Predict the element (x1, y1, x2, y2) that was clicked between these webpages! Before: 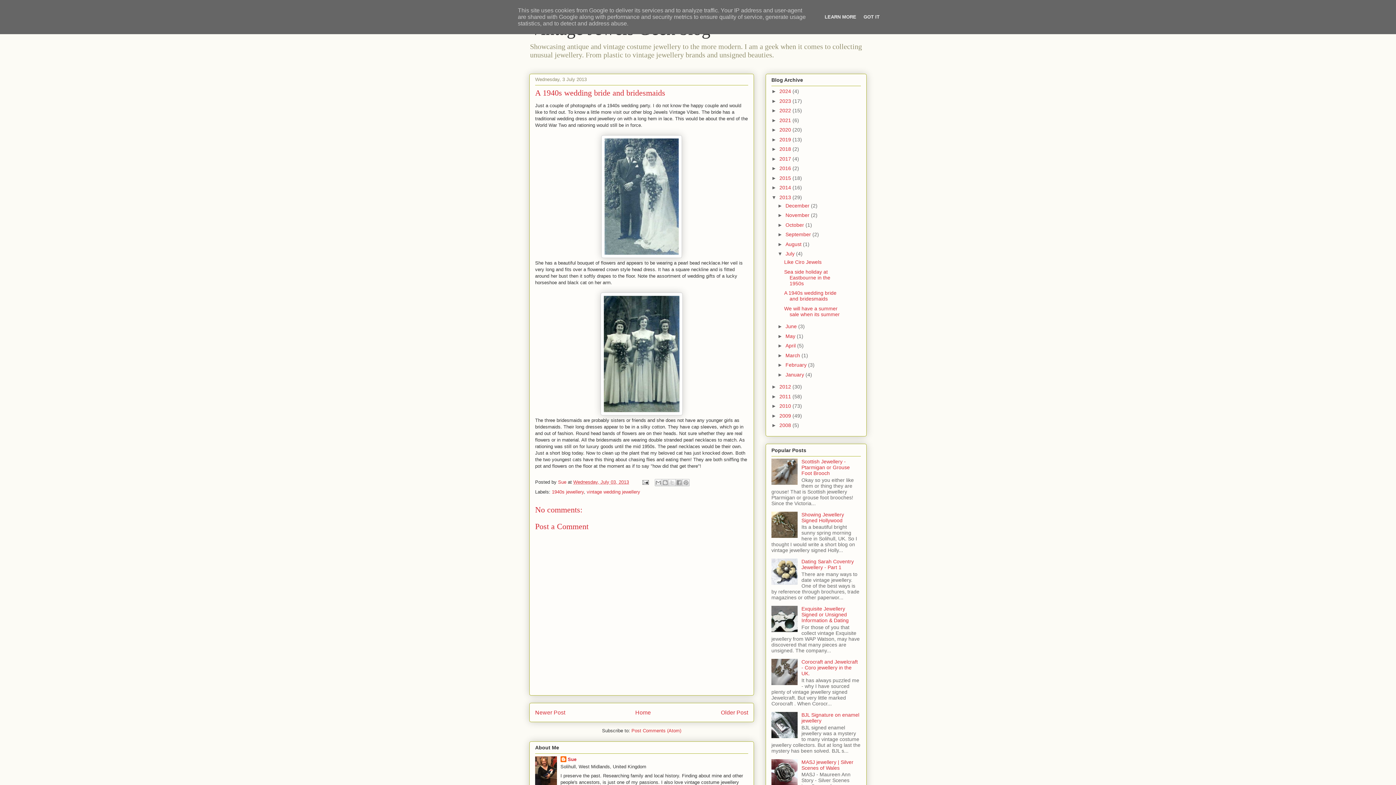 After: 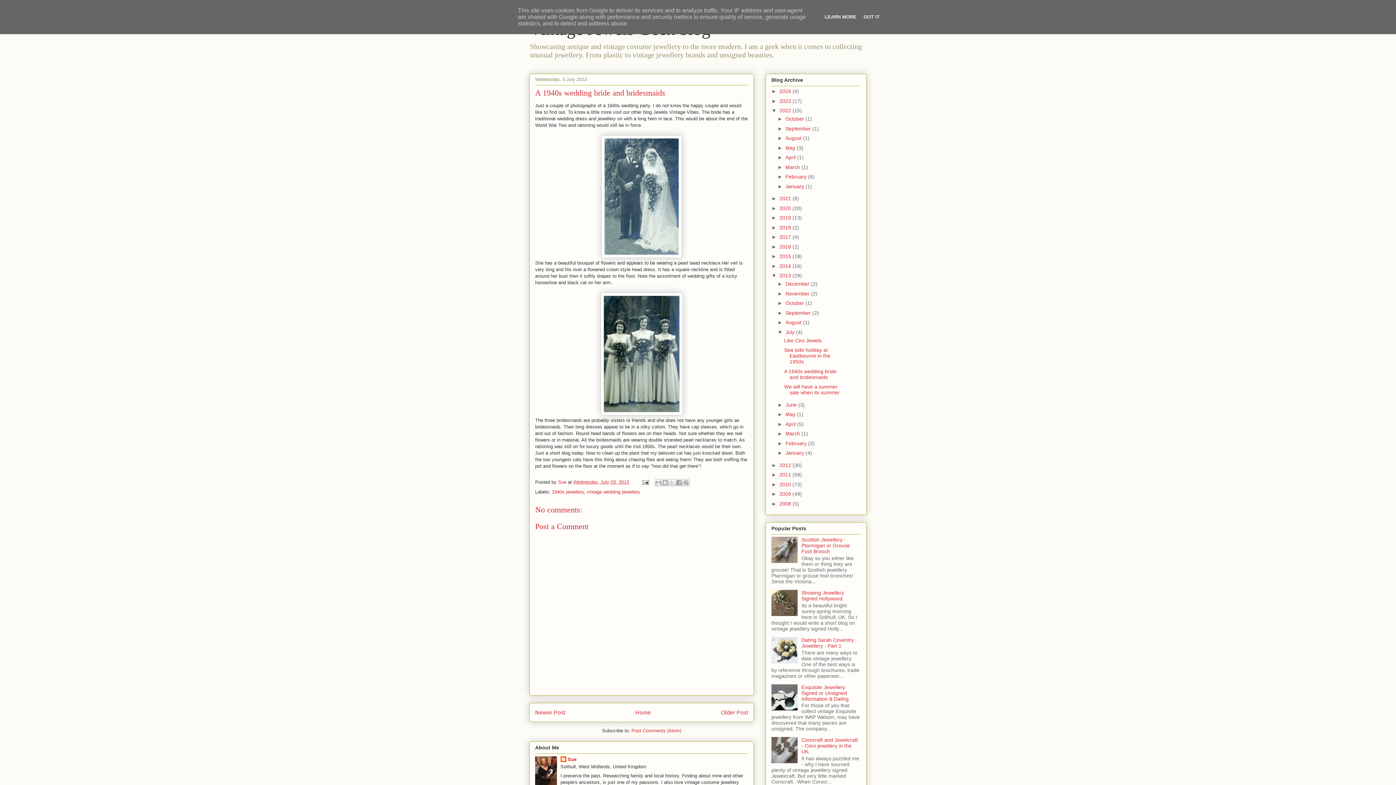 Action: bbox: (771, 107, 779, 113) label: ►  